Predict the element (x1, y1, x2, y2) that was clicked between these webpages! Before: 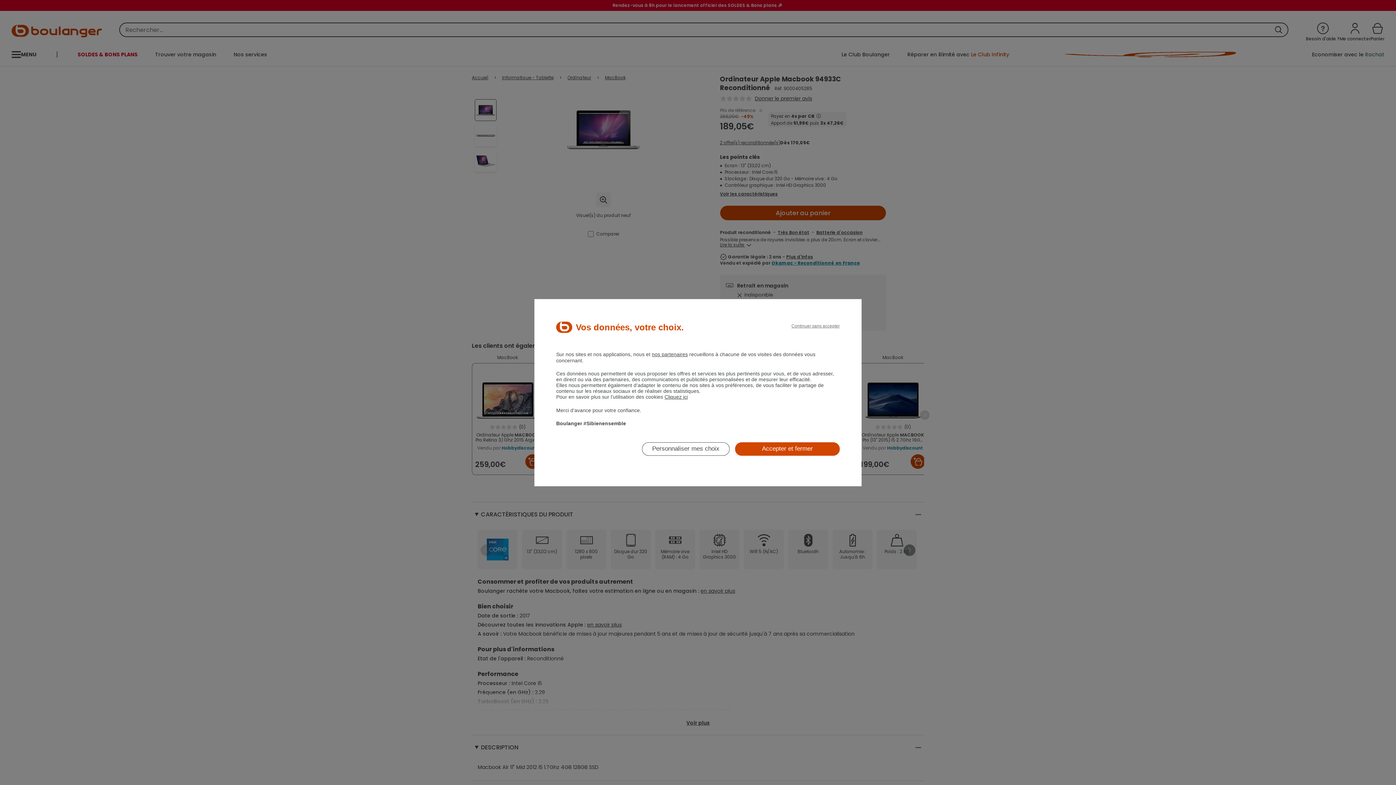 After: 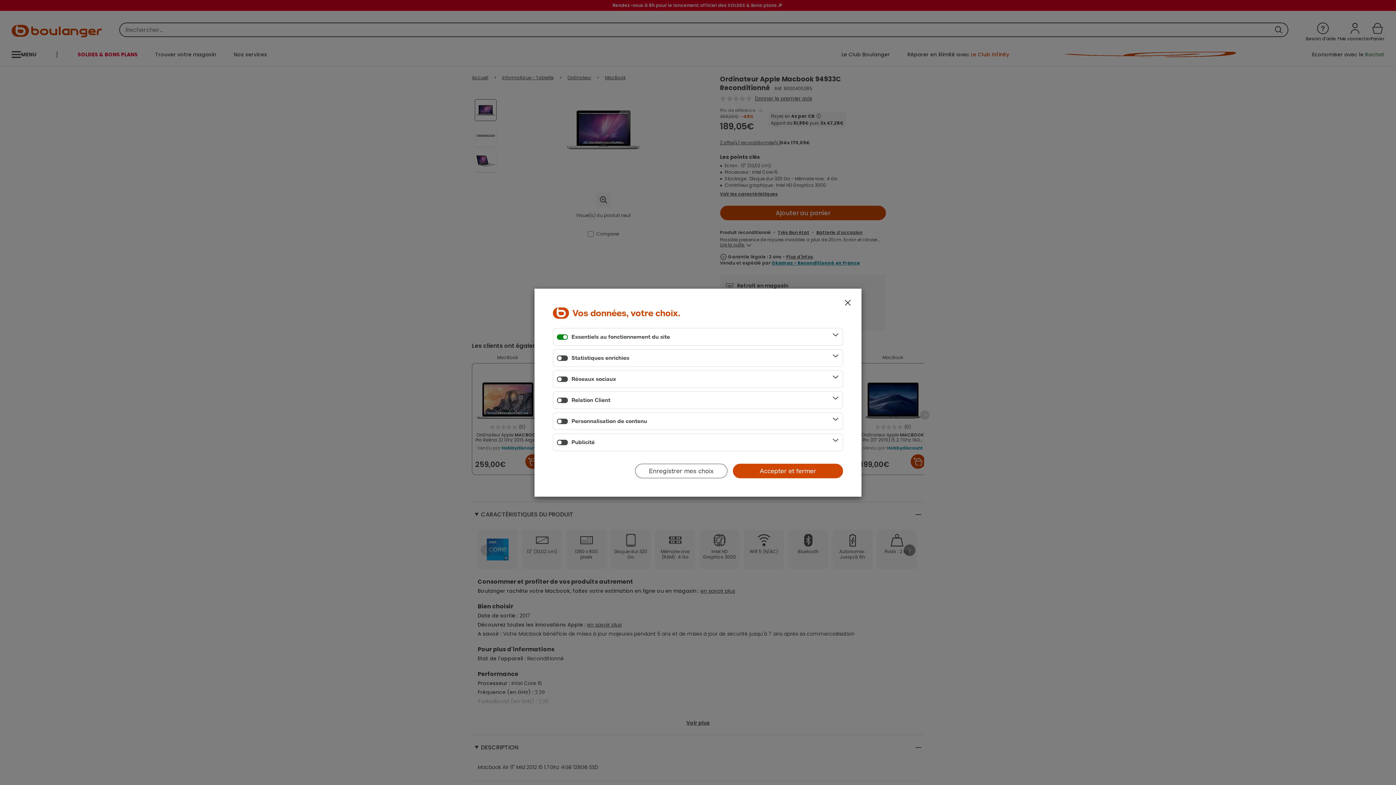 Action: label: Personnaliser mes choix bbox: (642, 442, 729, 455)